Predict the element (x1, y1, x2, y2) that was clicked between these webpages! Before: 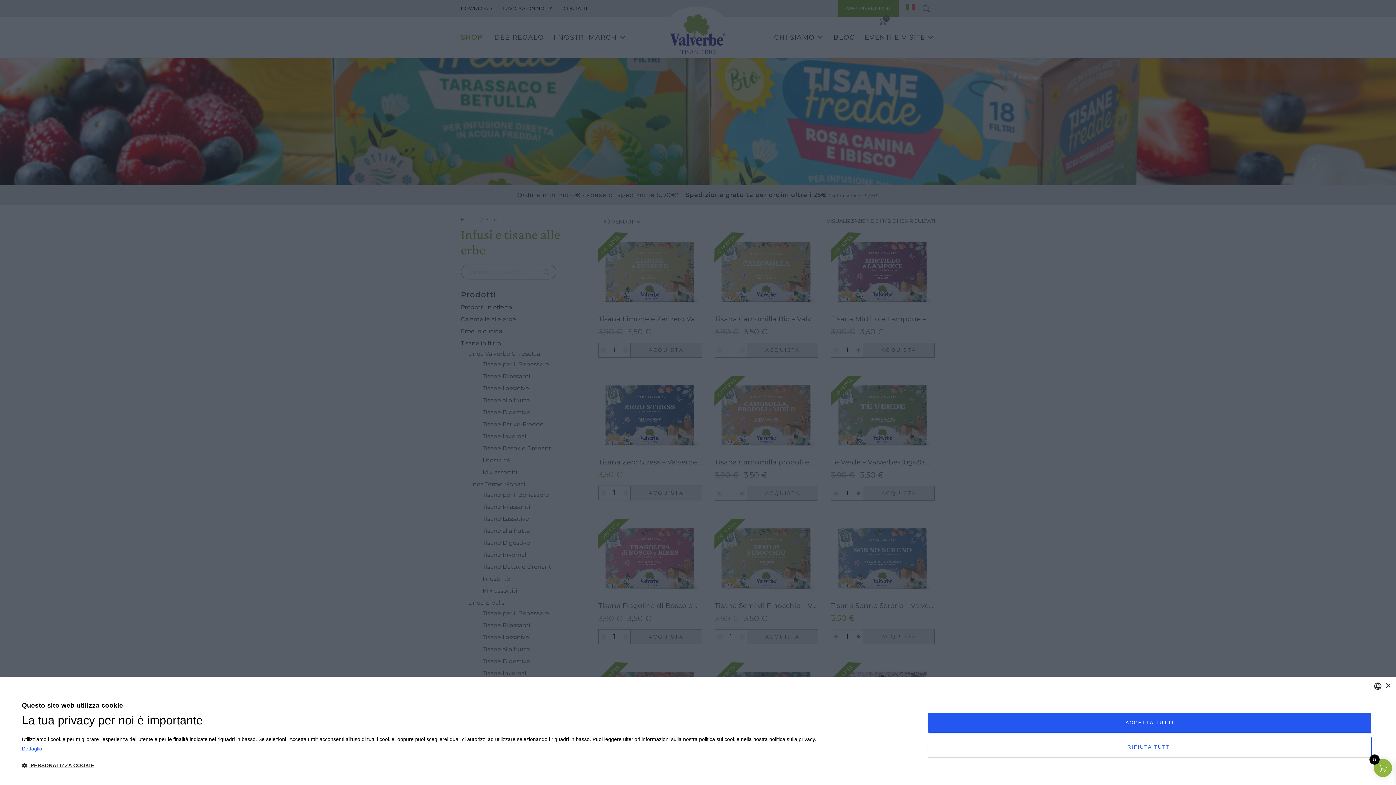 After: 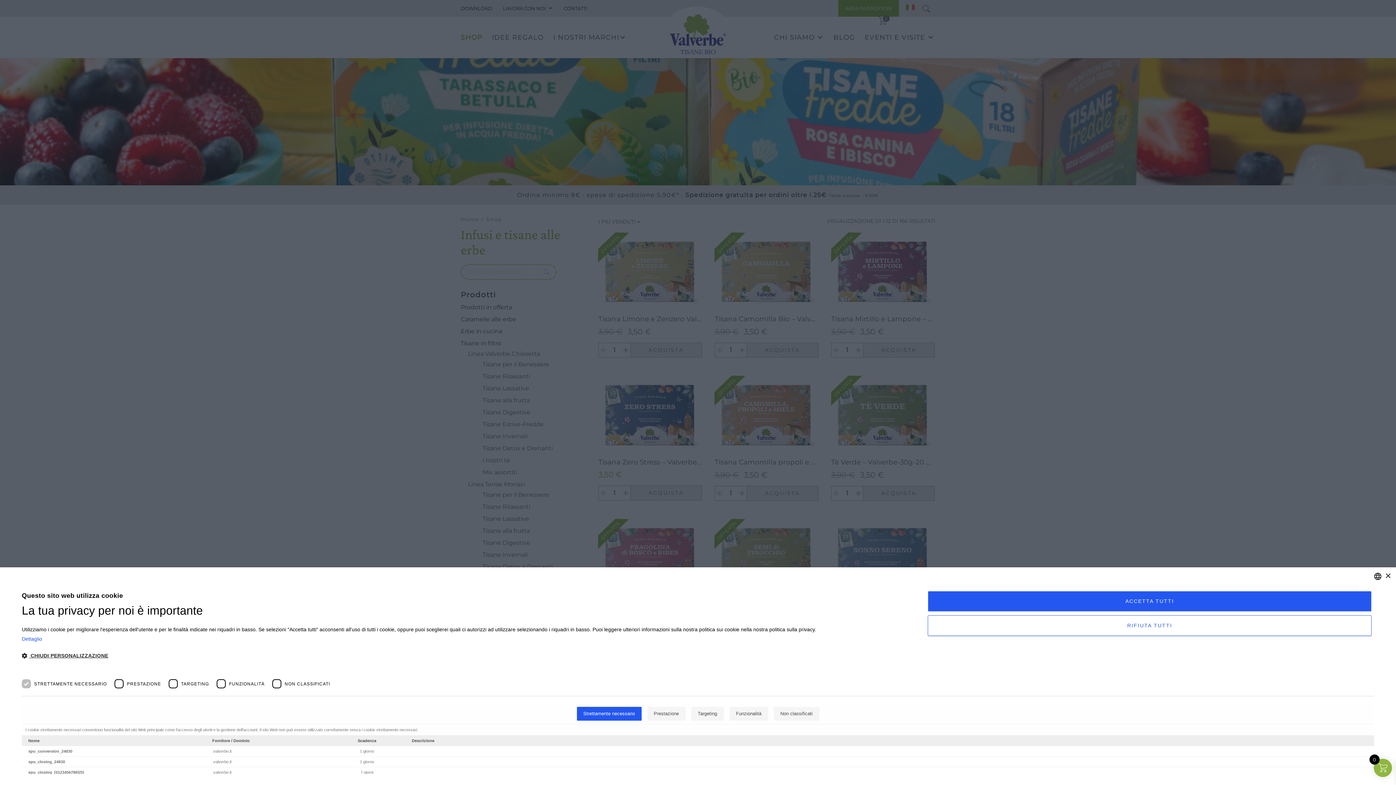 Action: bbox: (21, 762, 816, 769) label:  PERSONALIZZA COOKIE